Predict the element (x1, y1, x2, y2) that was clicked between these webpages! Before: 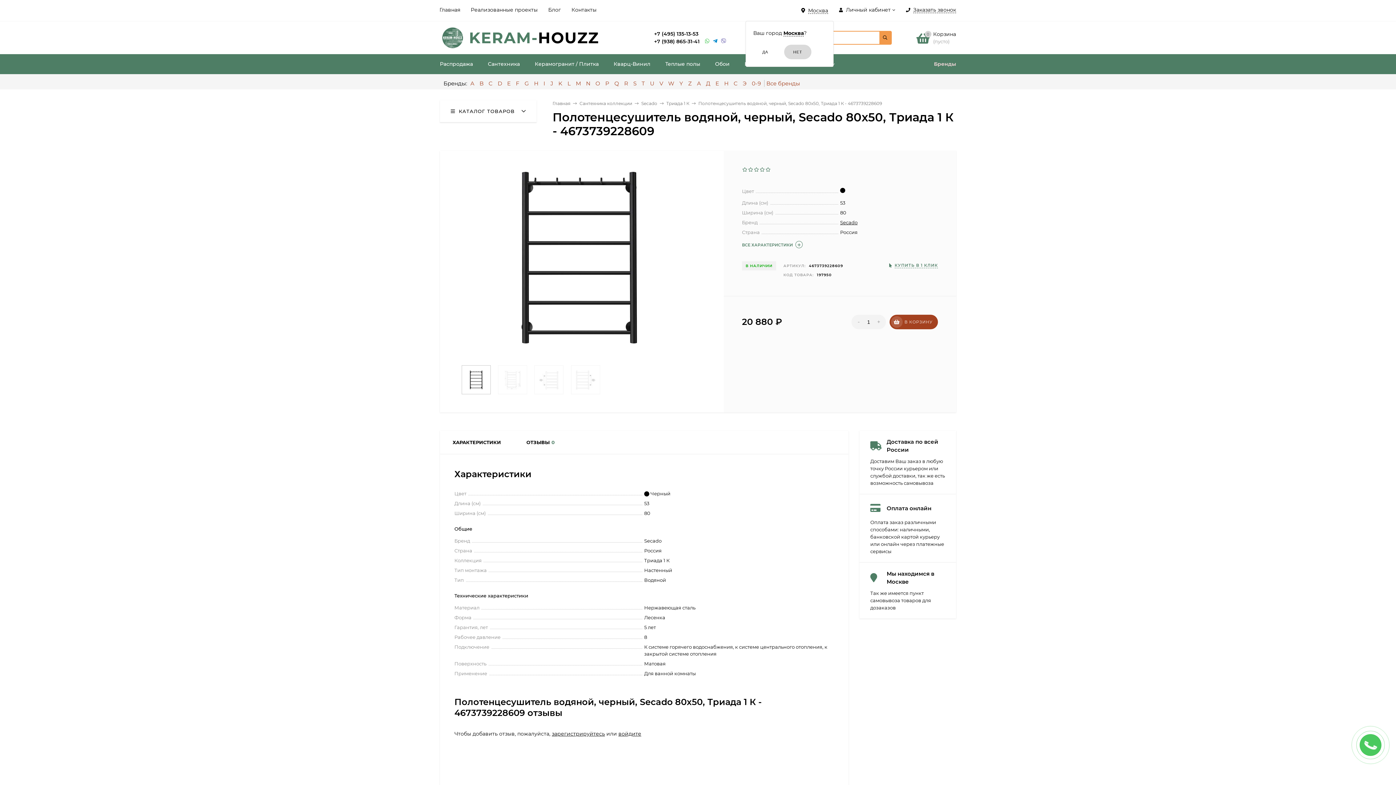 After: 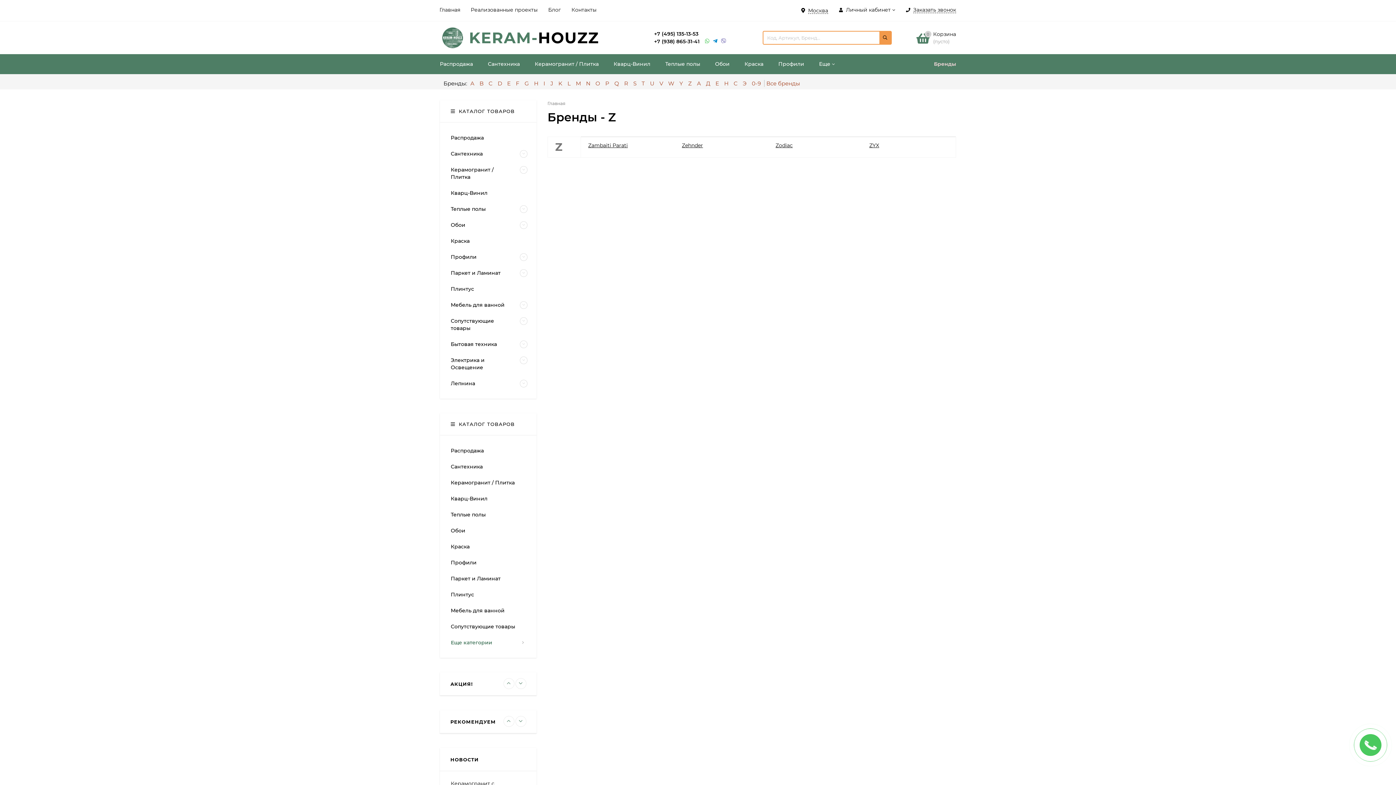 Action: bbox: (686, 80, 693, 86) label: Z